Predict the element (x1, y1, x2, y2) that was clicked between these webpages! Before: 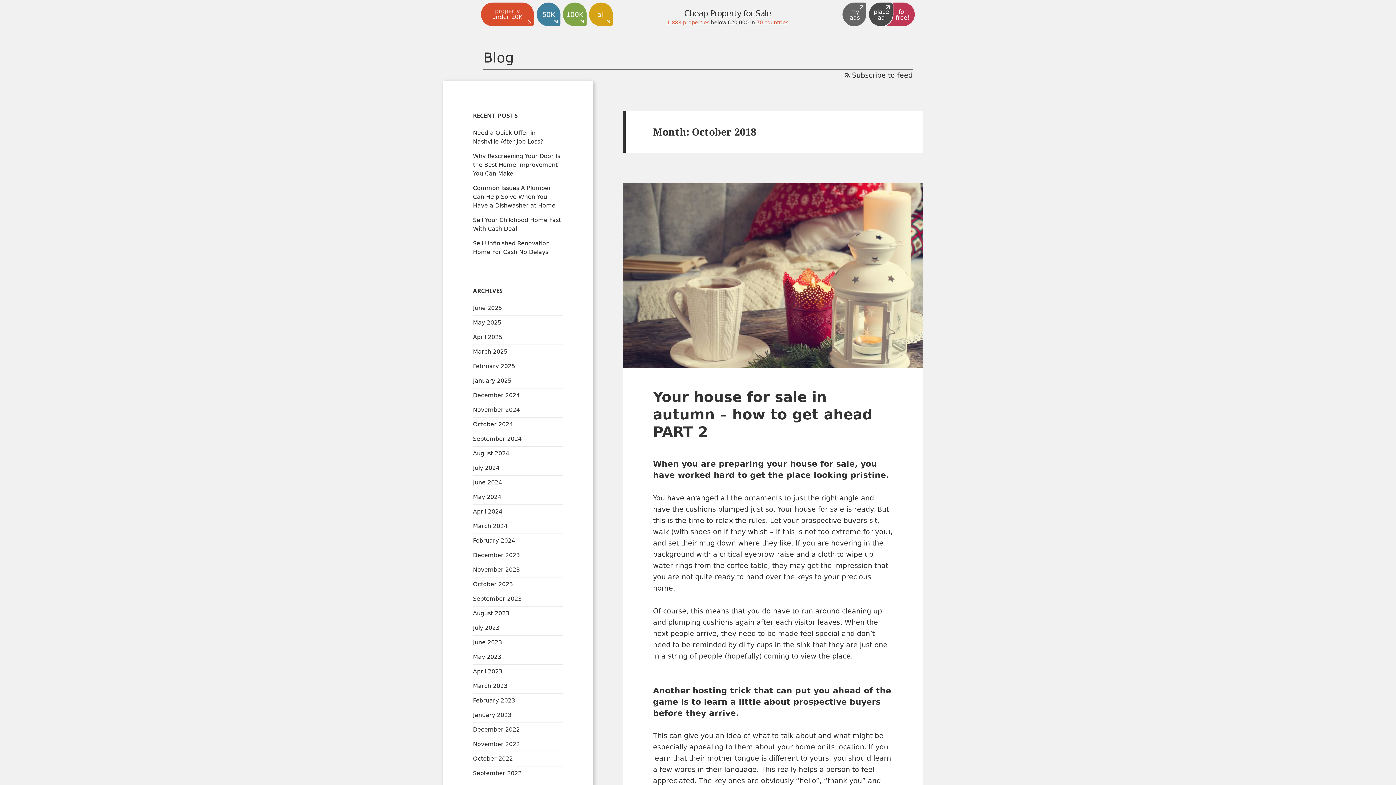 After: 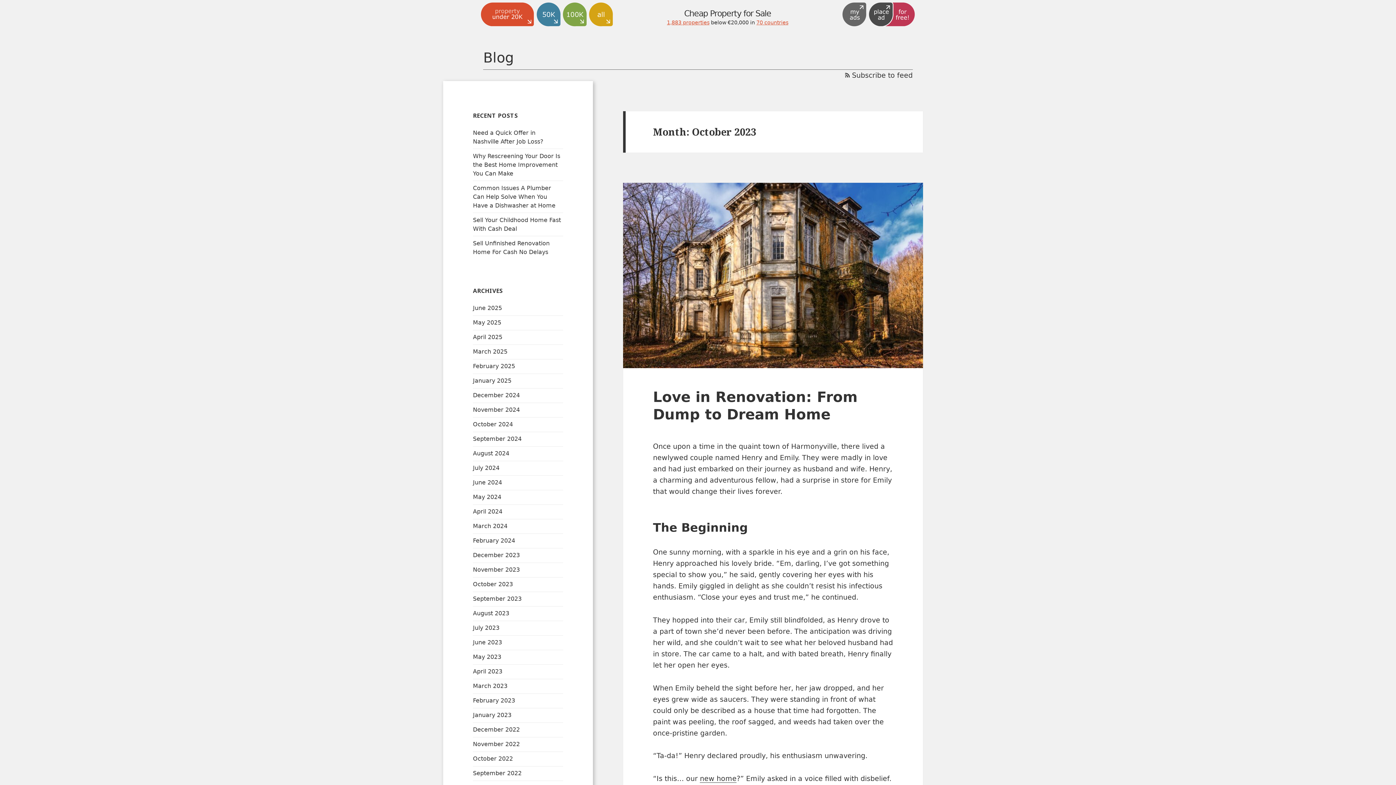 Action: label: October 2023 bbox: (473, 581, 513, 588)